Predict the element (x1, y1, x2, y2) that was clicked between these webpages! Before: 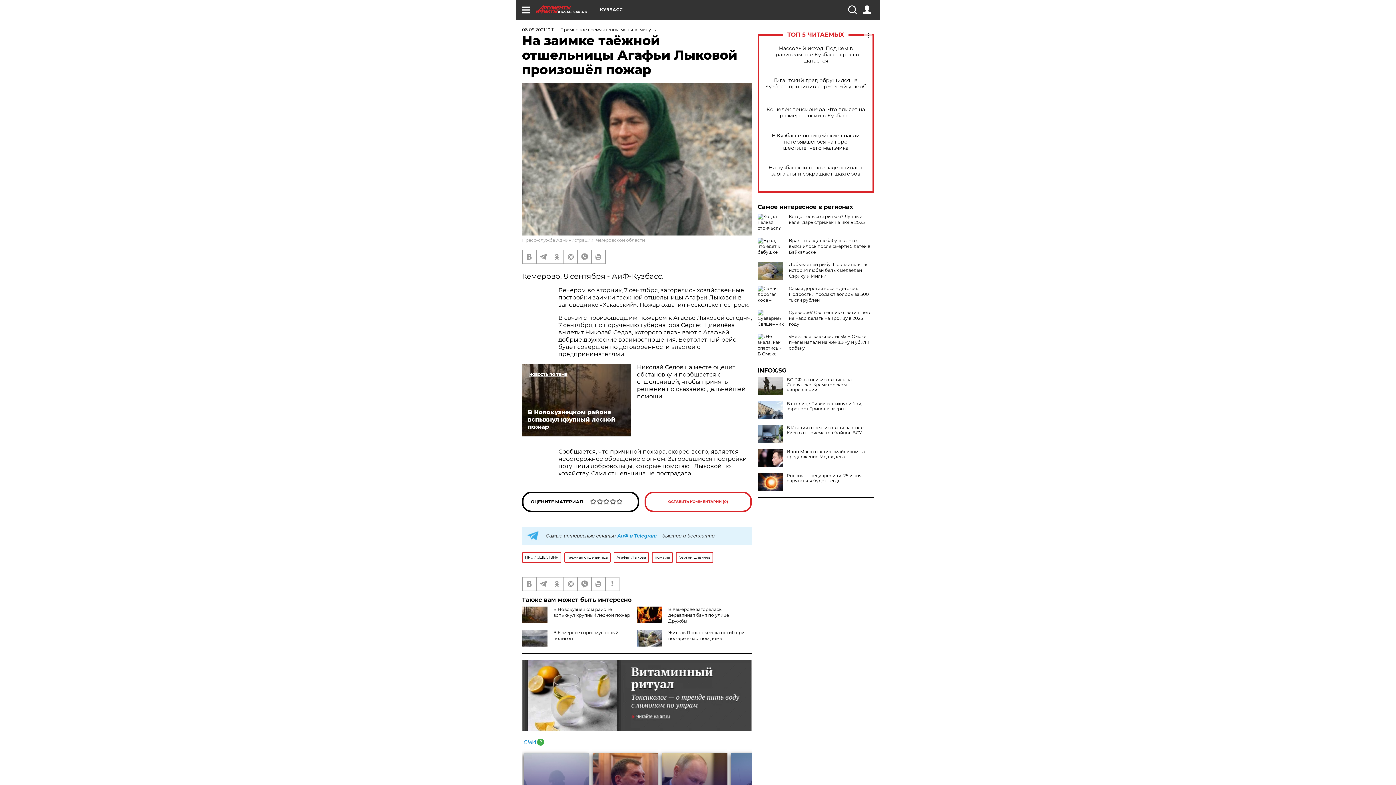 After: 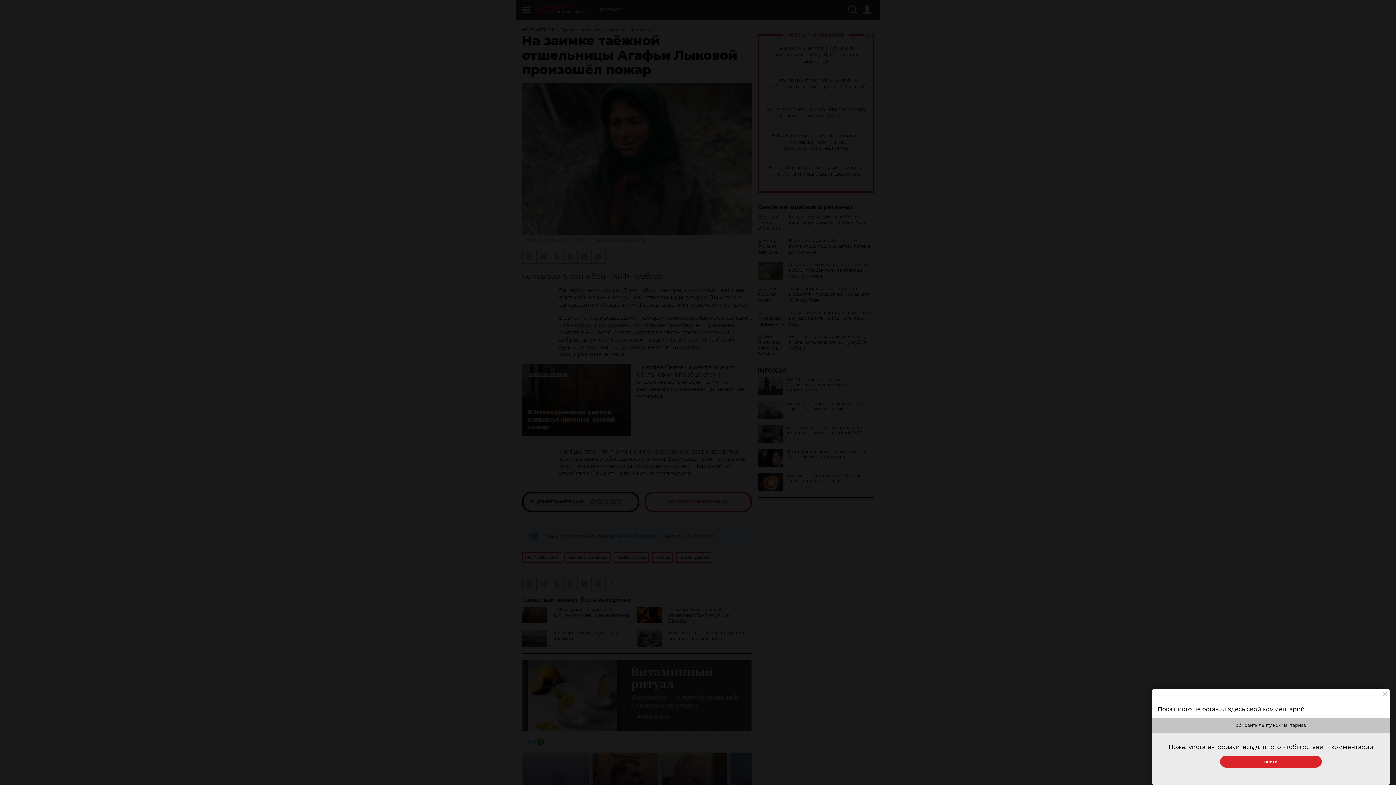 Action: bbox: (644, 491, 752, 512) label: ОСТАВИТЬ КОММЕНТАРИЙ (0)